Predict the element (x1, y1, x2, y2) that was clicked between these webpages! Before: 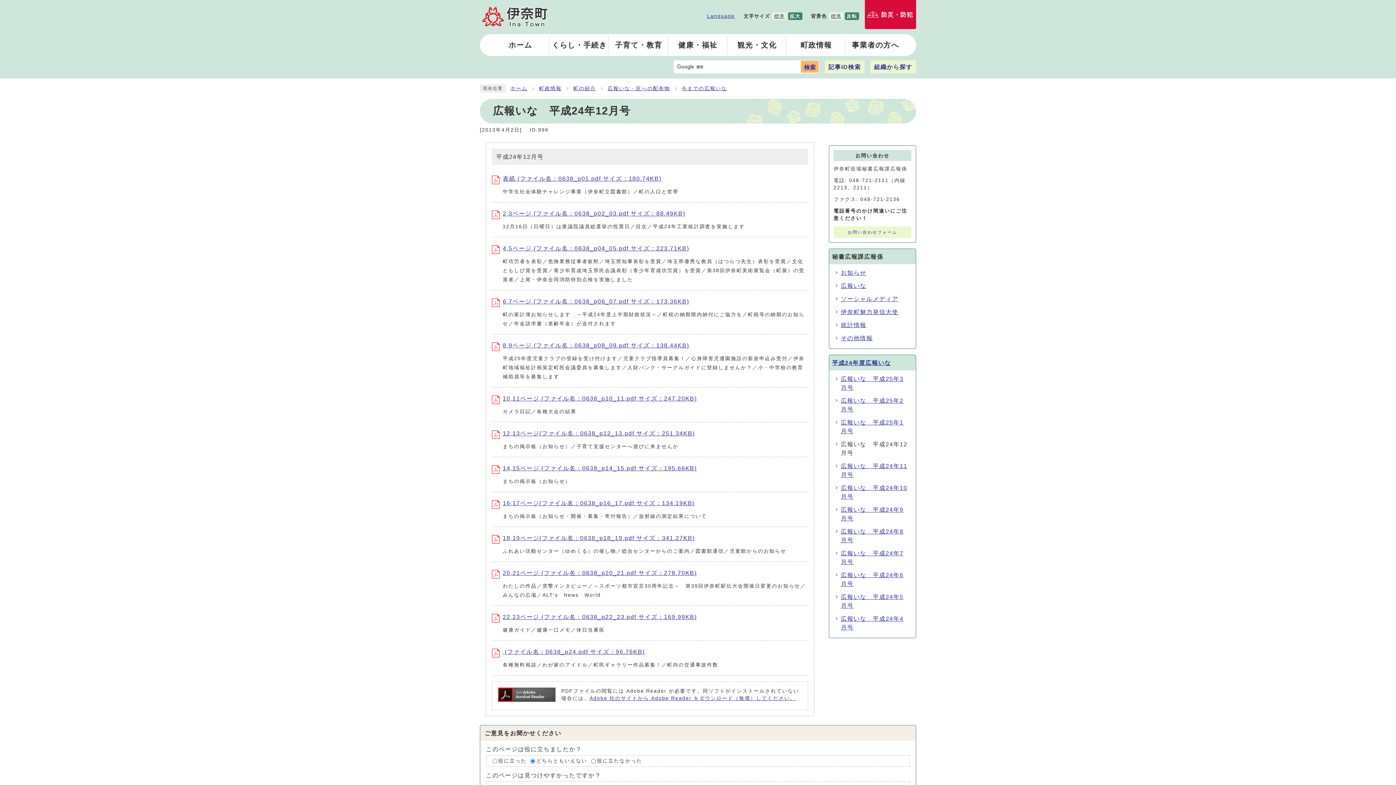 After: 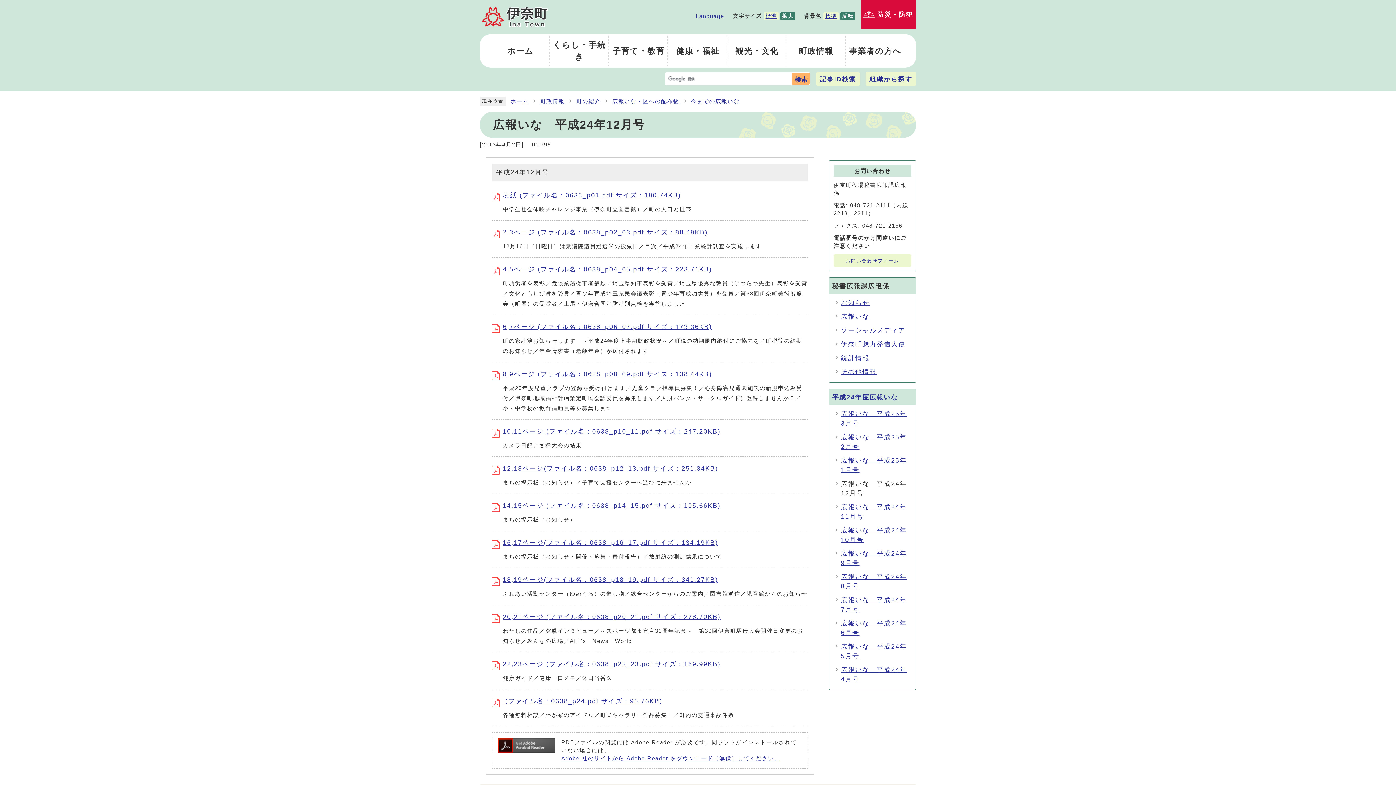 Action: bbox: (788, 12, 802, 19) label: 拡大